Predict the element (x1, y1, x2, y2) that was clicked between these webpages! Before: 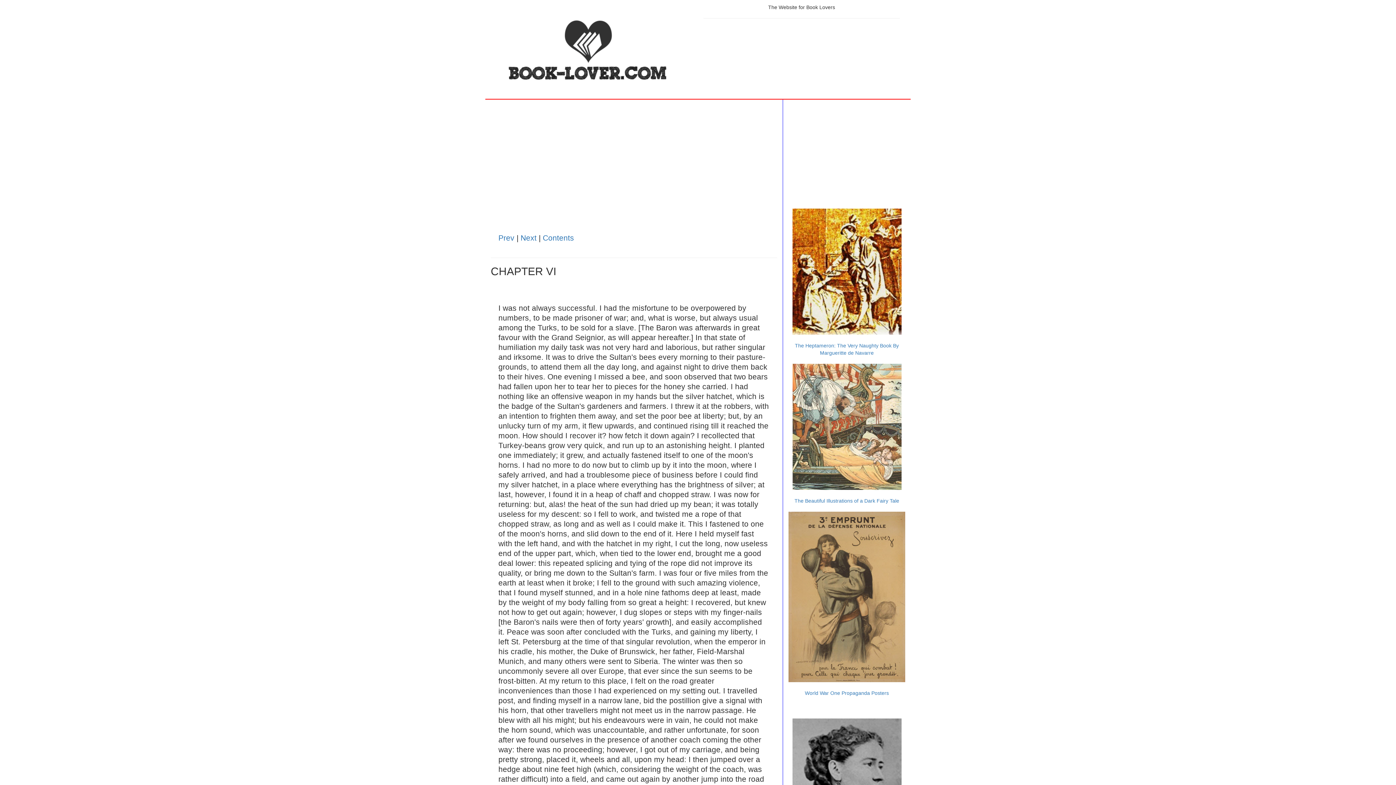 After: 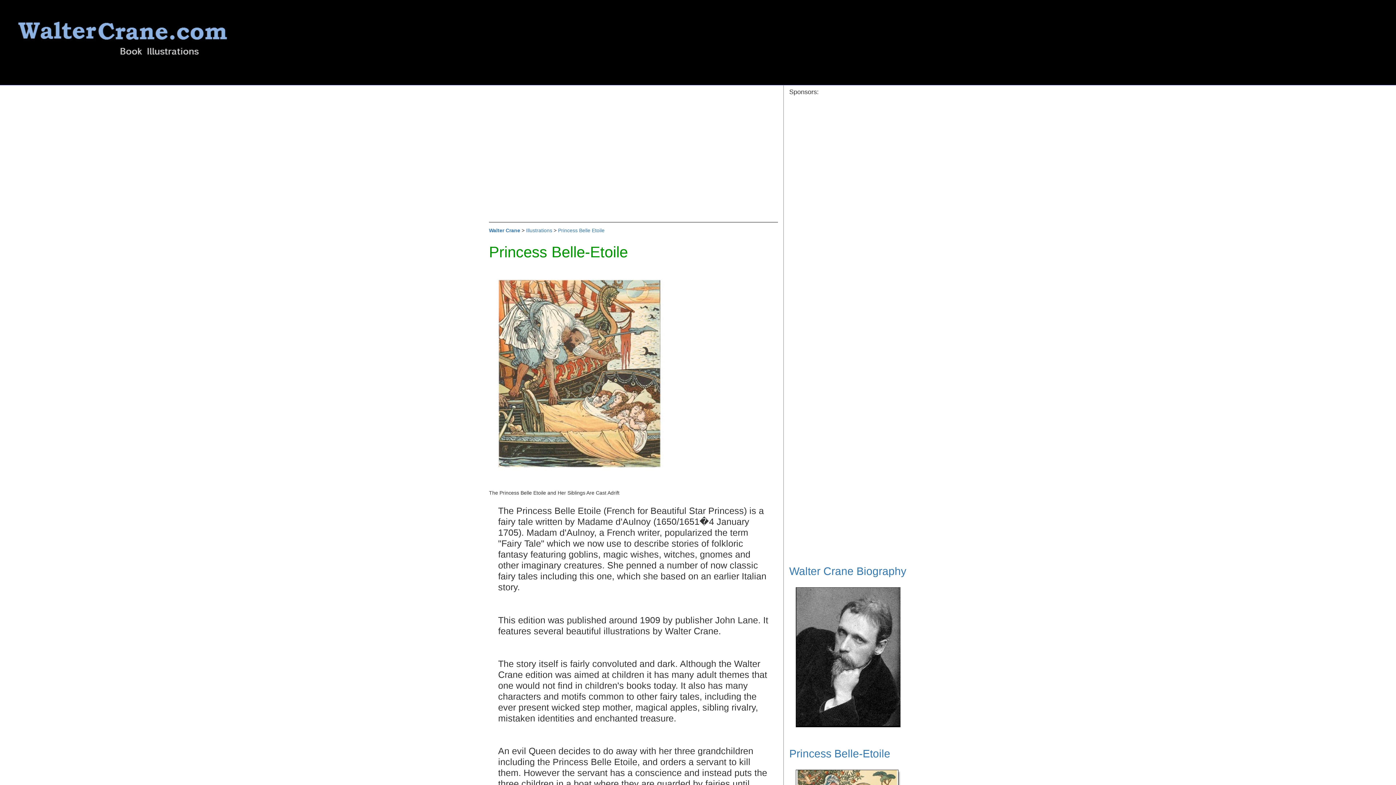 Action: bbox: (788, 364, 905, 490)